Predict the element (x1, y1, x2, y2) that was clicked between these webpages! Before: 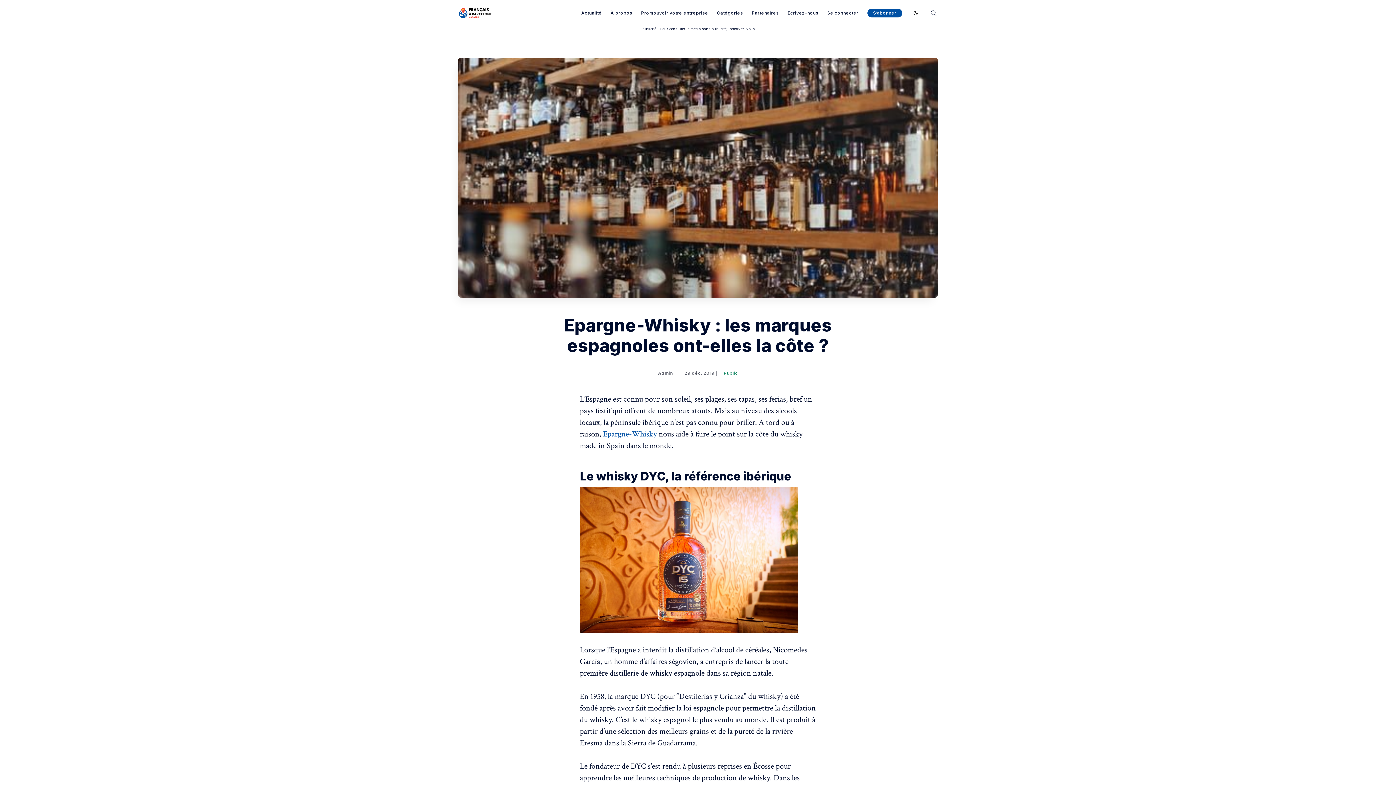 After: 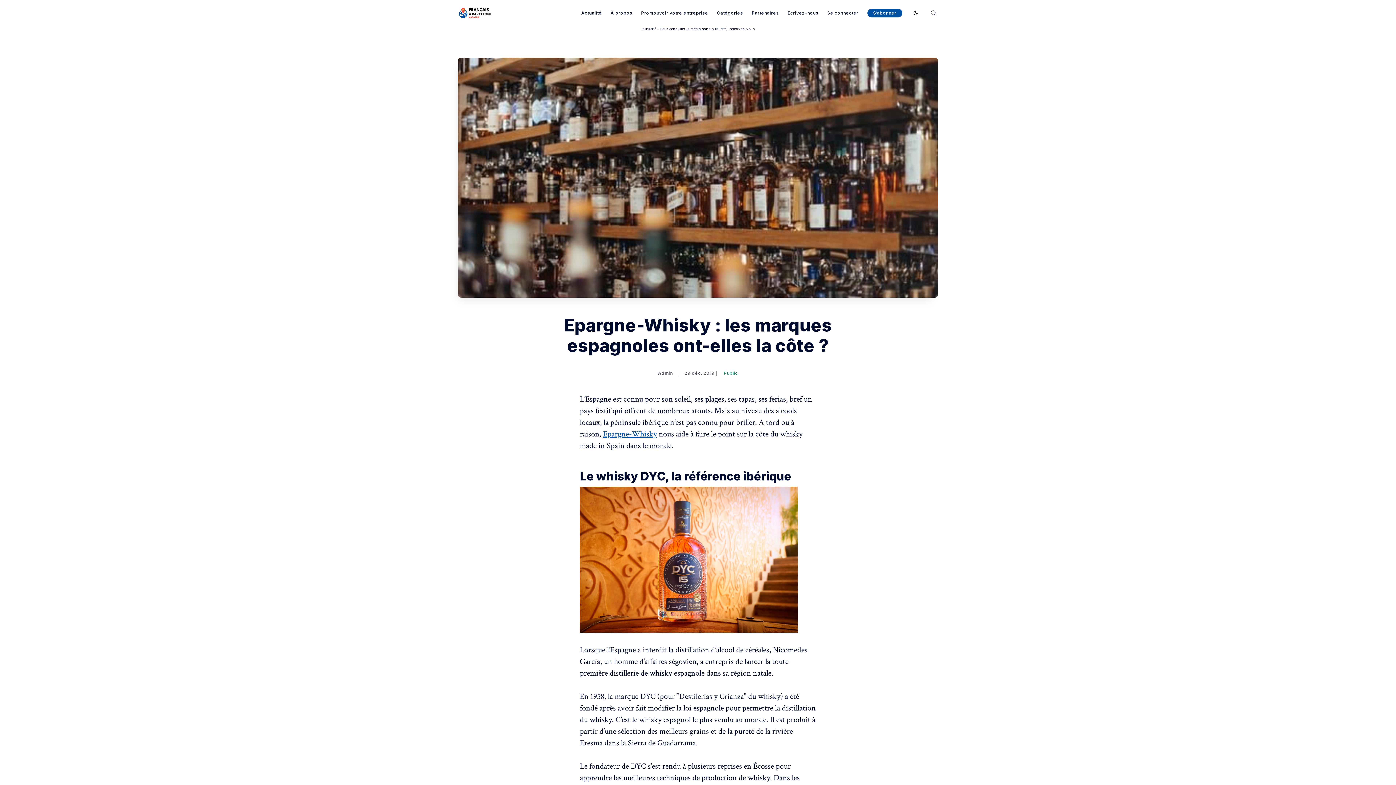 Action: label: Epargne-Whisky bbox: (603, 429, 657, 439)